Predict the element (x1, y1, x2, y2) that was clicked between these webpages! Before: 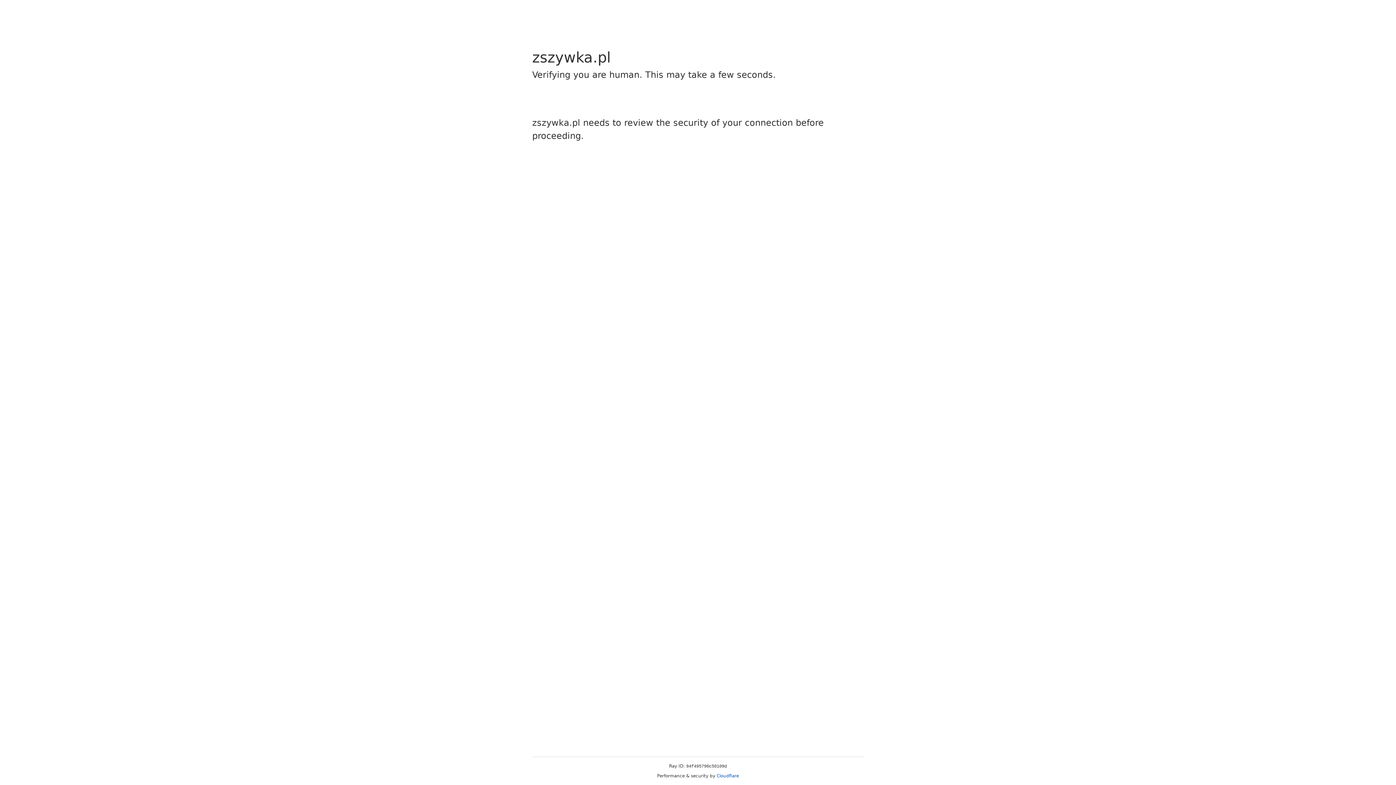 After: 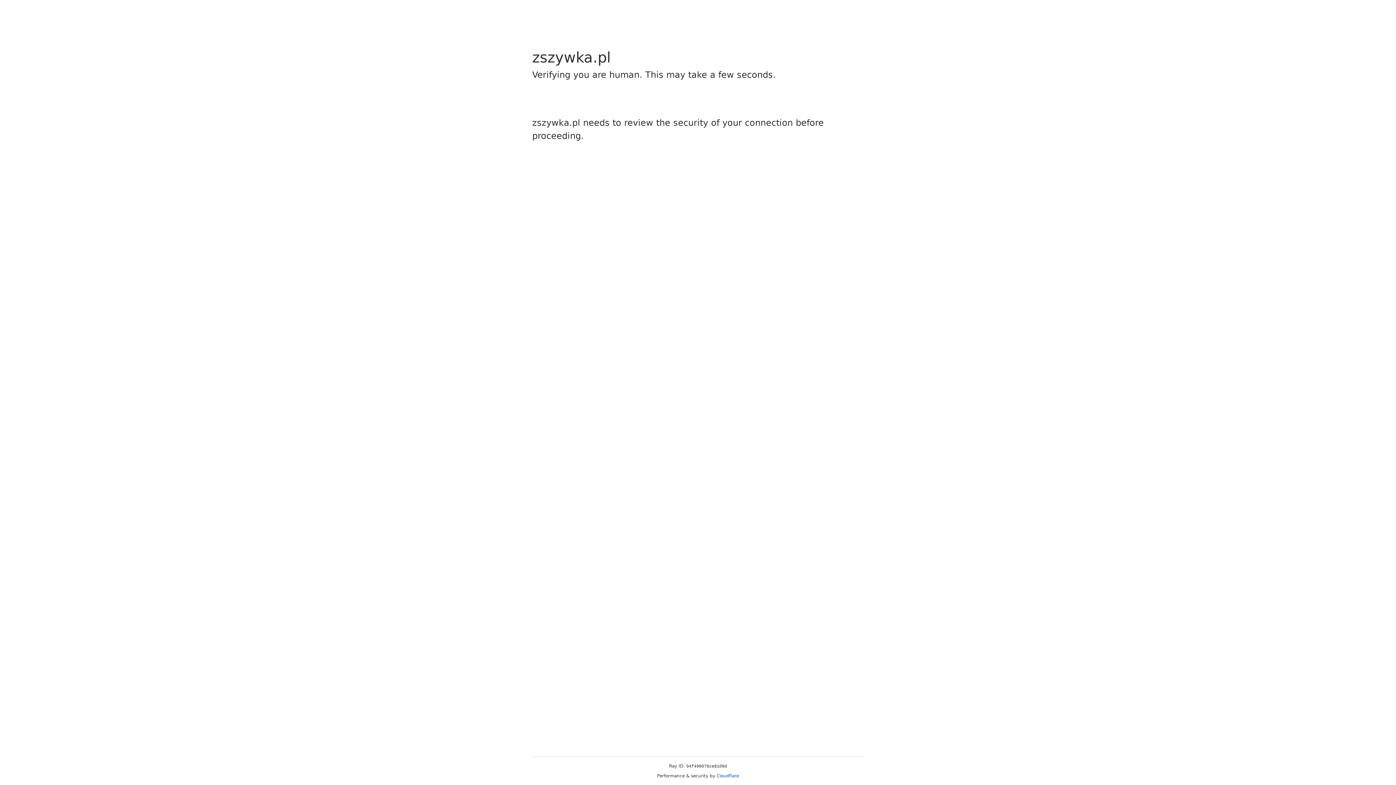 Action: bbox: (716, 773, 739, 778) label: Cloudflare